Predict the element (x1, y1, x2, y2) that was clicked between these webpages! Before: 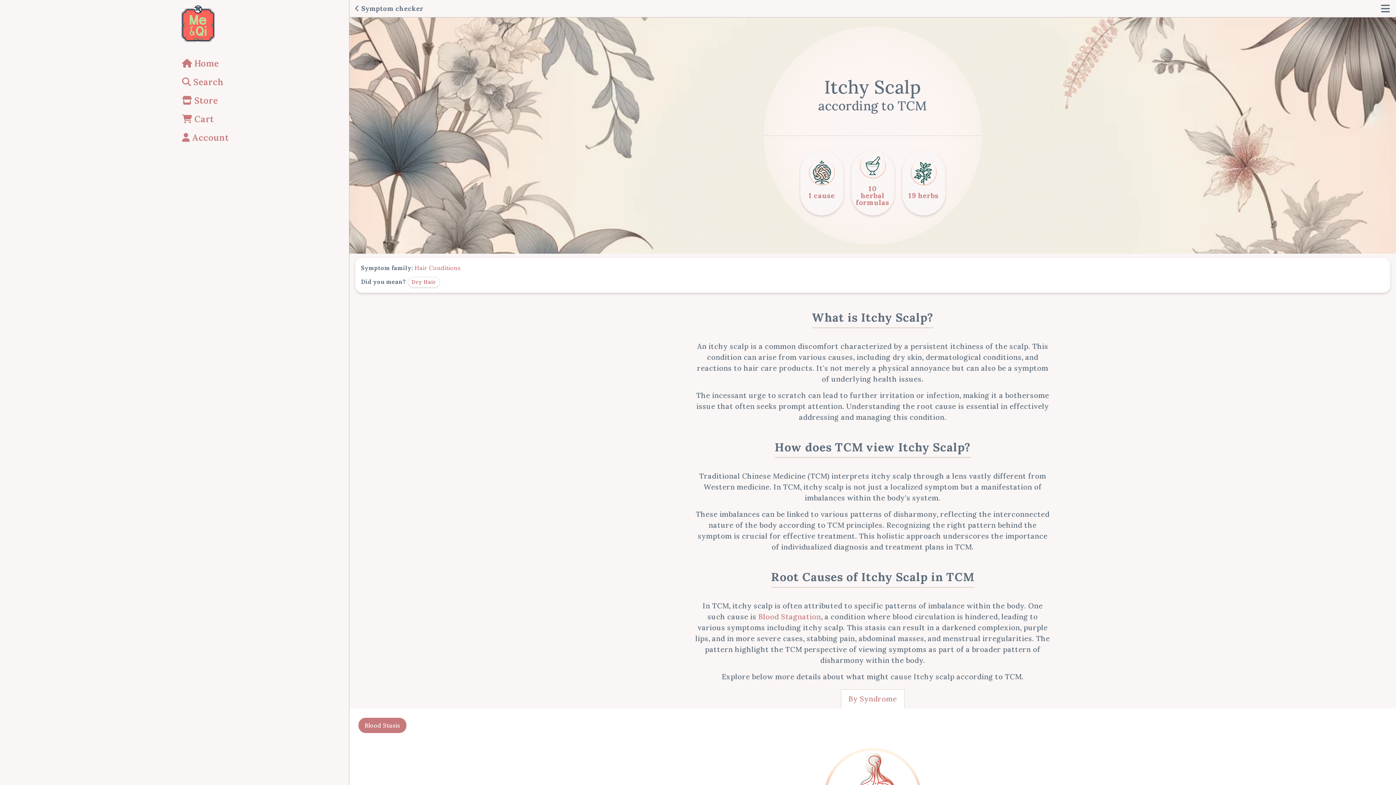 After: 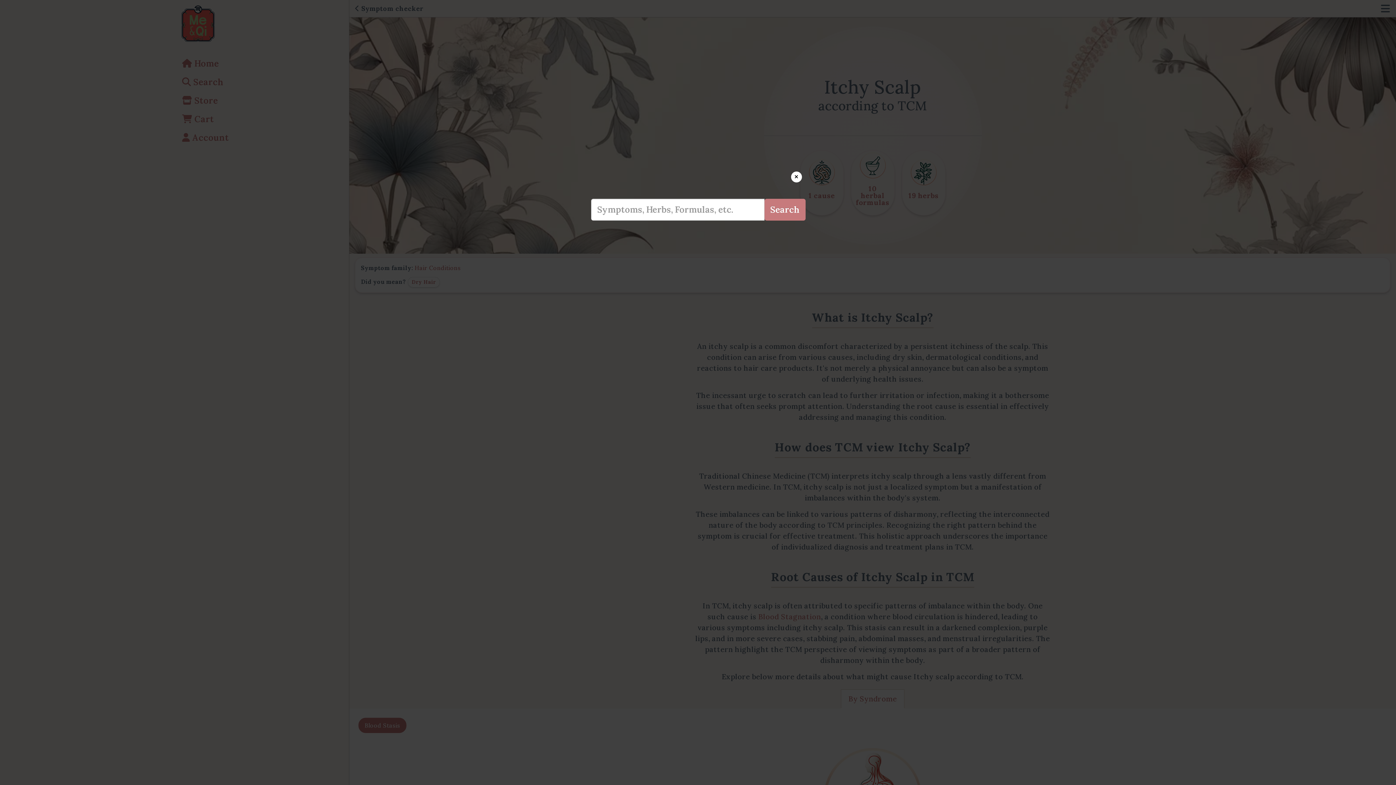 Action: label:  Search bbox: (182, 74, 338, 89)